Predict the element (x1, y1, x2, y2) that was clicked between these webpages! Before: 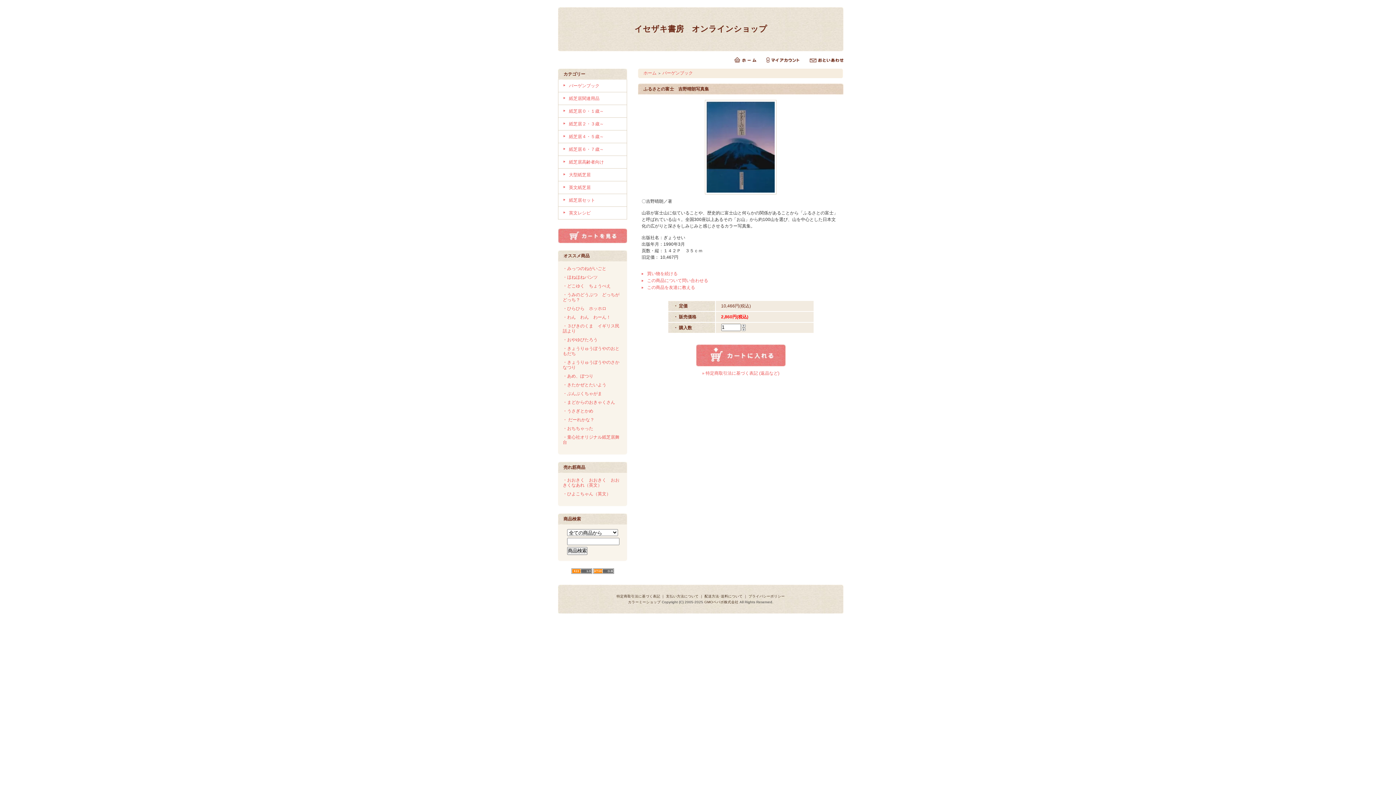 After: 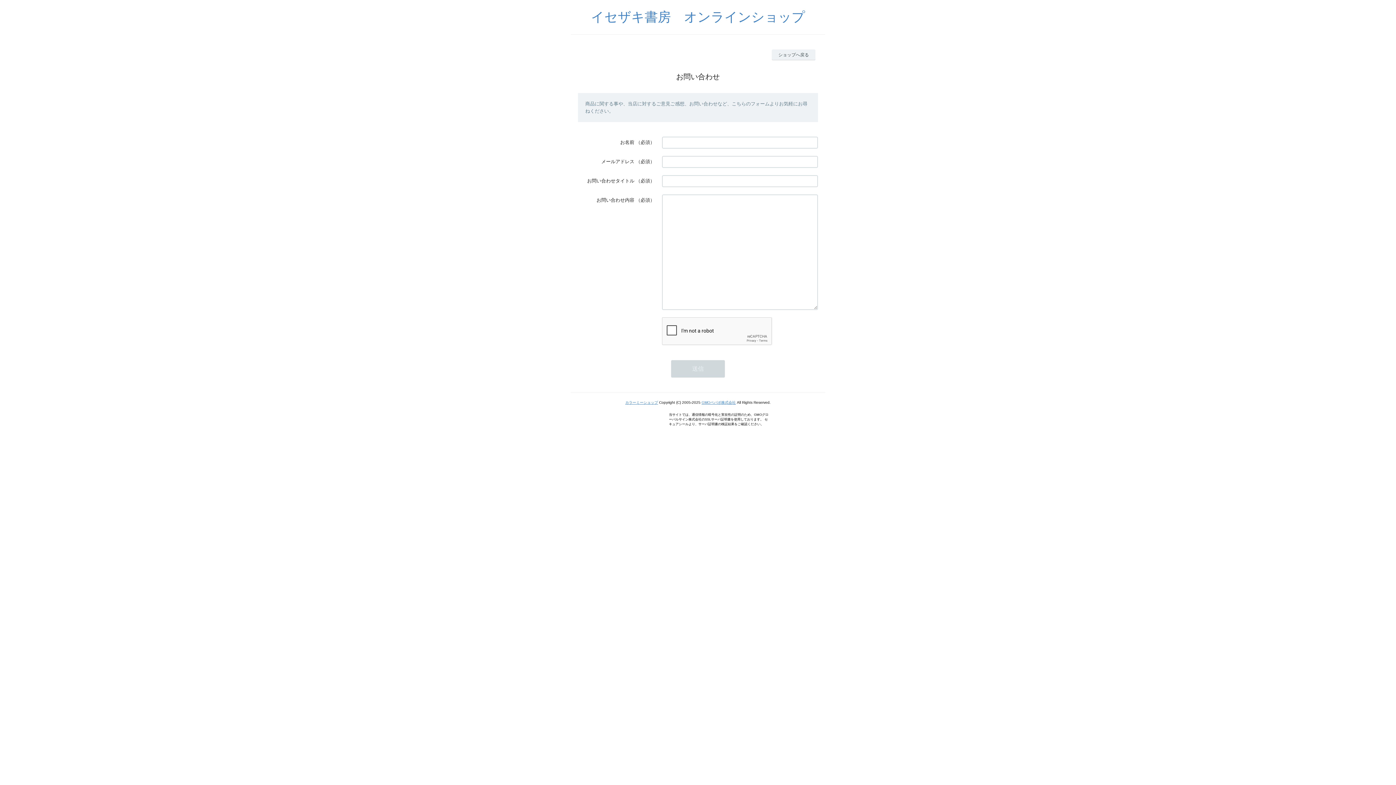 Action: bbox: (809, 57, 843, 62)